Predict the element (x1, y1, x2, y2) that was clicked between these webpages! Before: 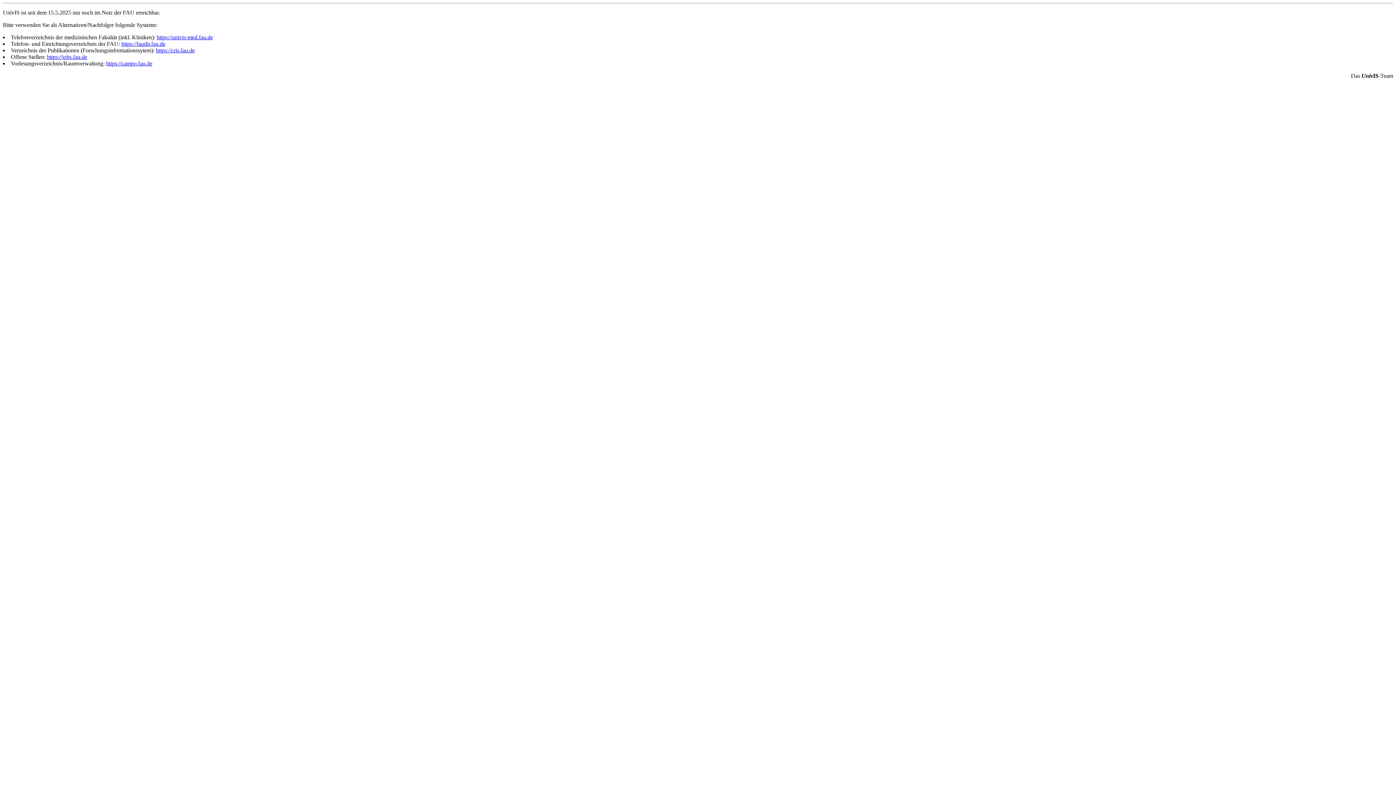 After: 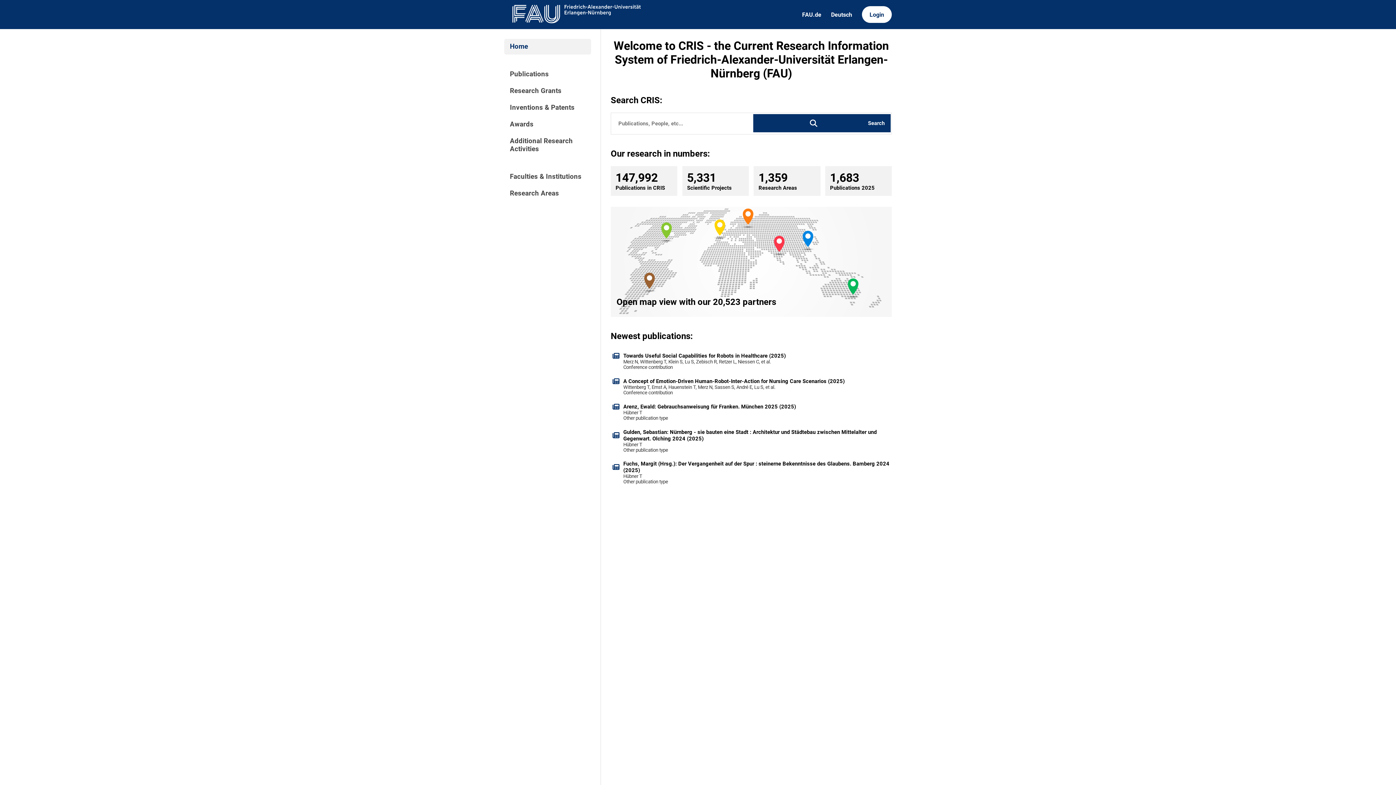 Action: bbox: (156, 47, 194, 53) label: https://cris.fau.de